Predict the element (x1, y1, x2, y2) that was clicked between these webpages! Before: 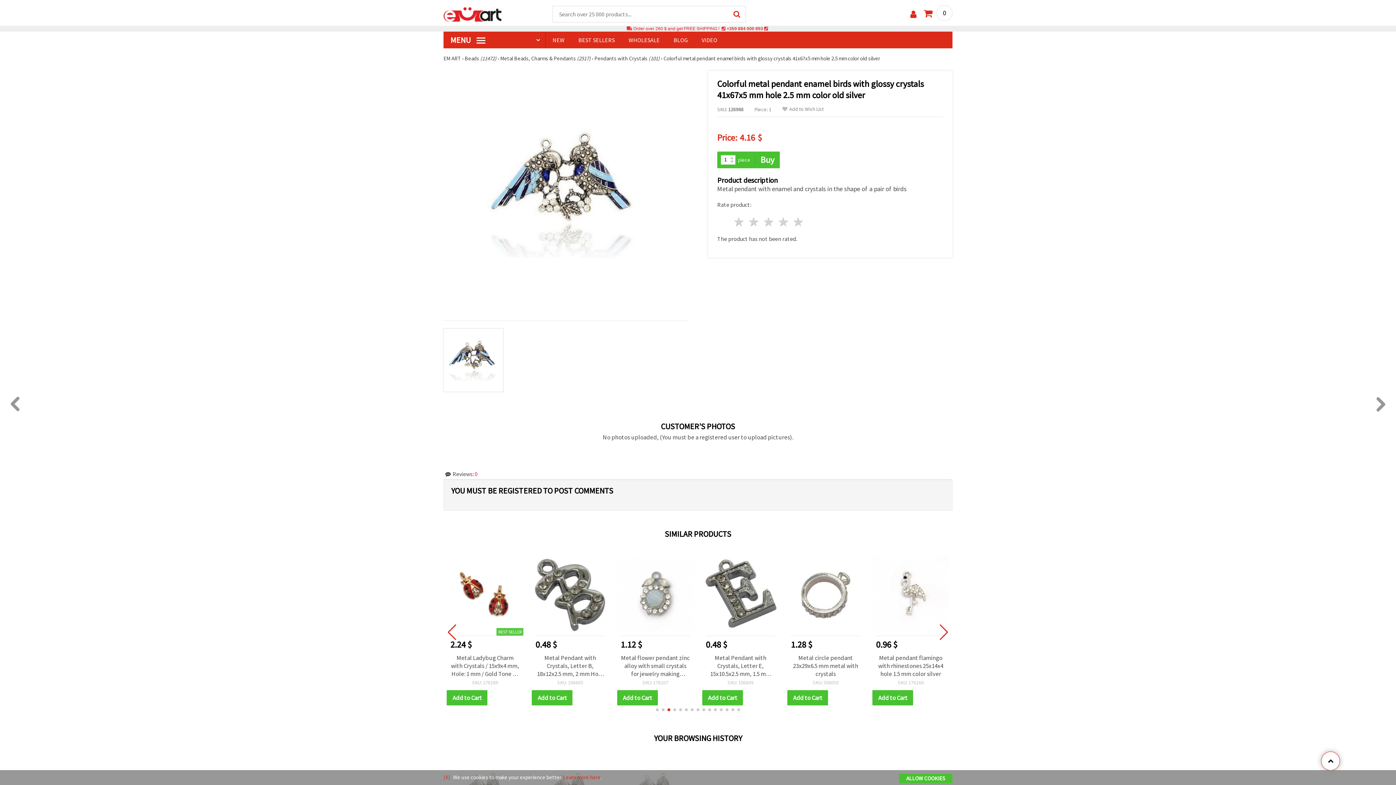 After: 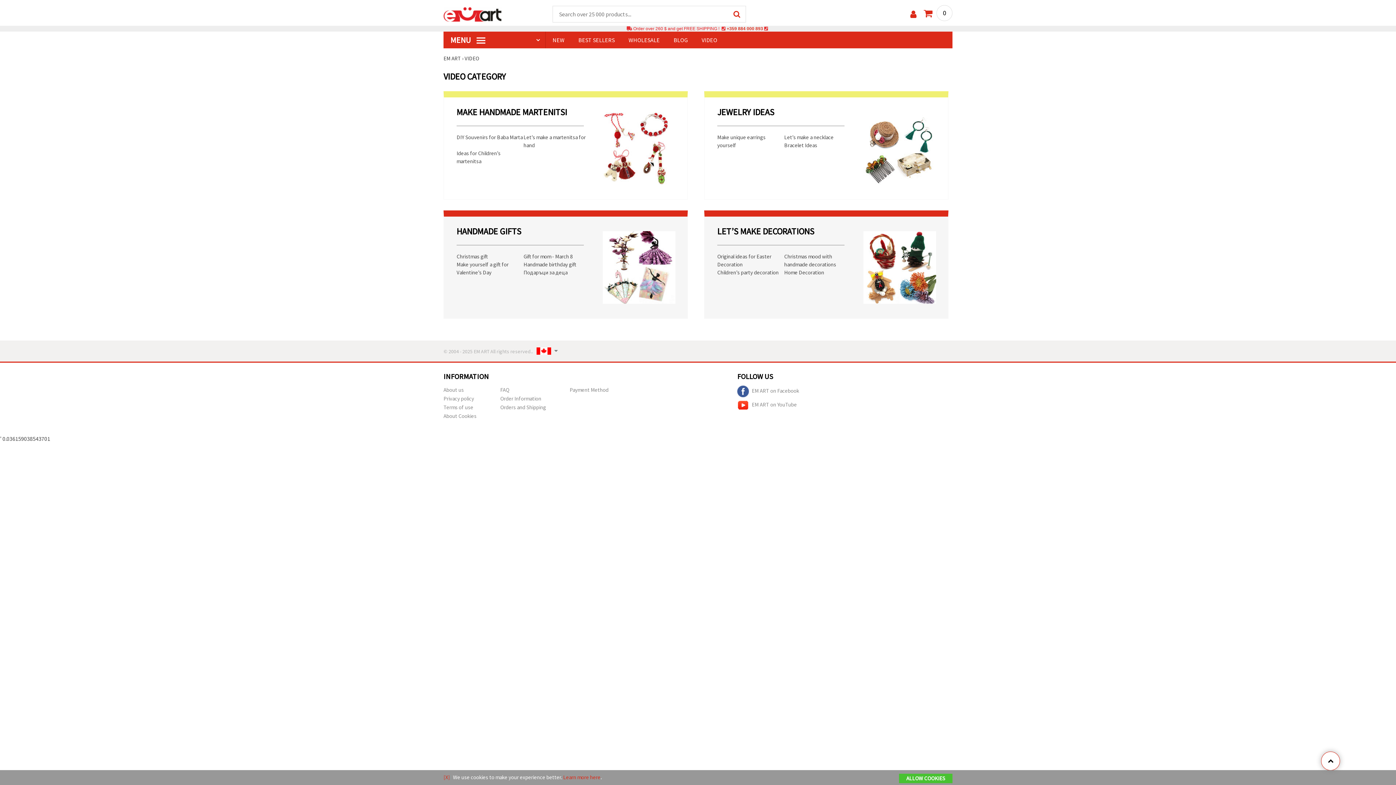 Action: bbox: (694, 31, 724, 48) label: VIDEO